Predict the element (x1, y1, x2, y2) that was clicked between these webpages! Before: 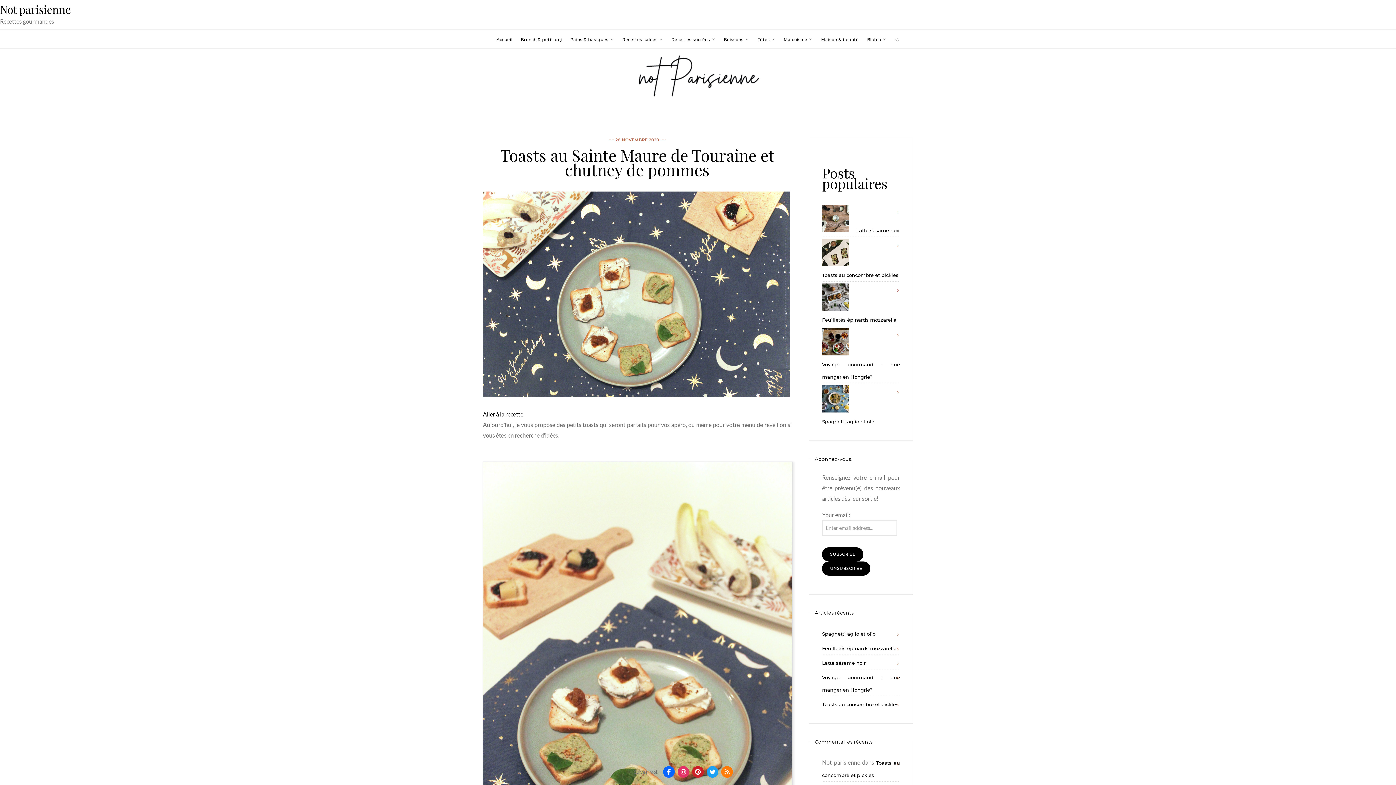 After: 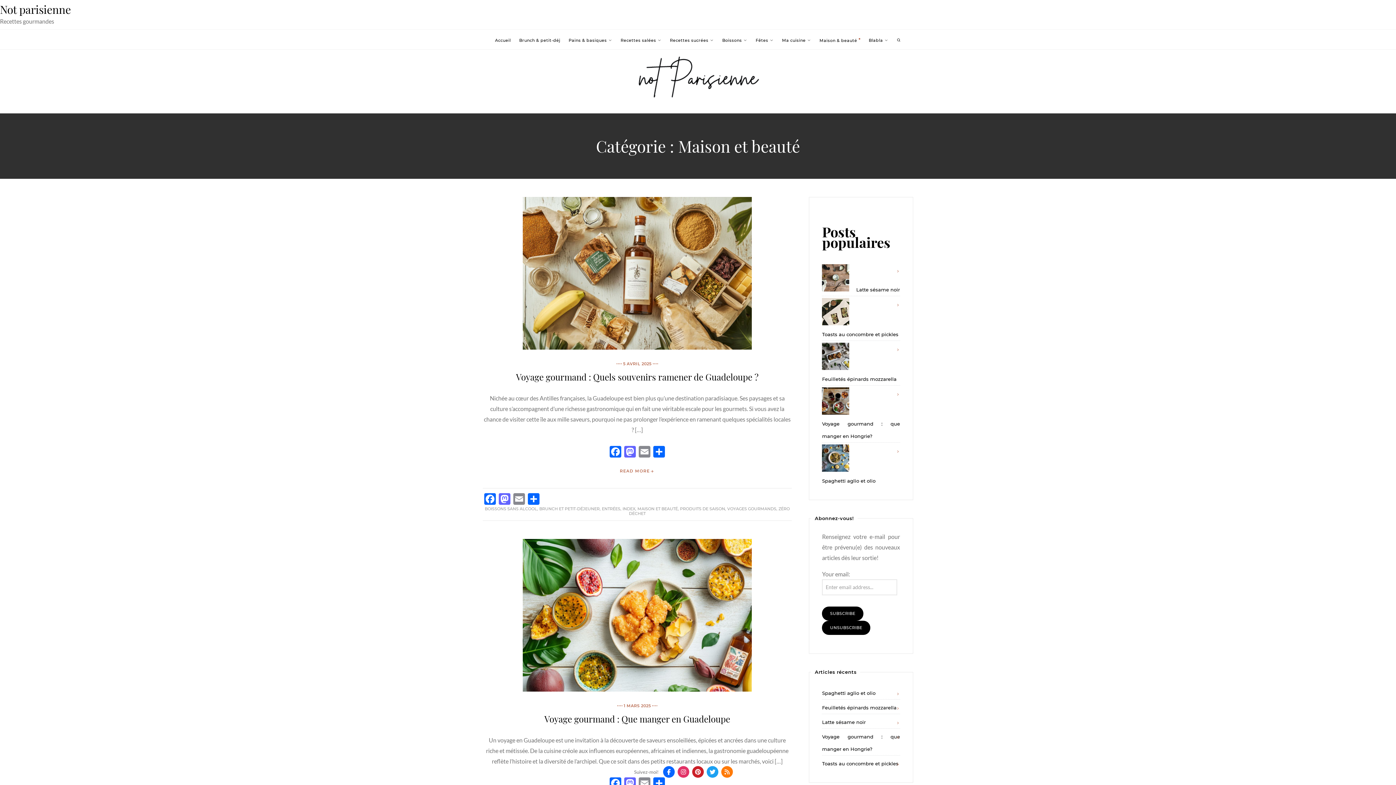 Action: bbox: (821, 37, 859, 42) label: Maison & beauté